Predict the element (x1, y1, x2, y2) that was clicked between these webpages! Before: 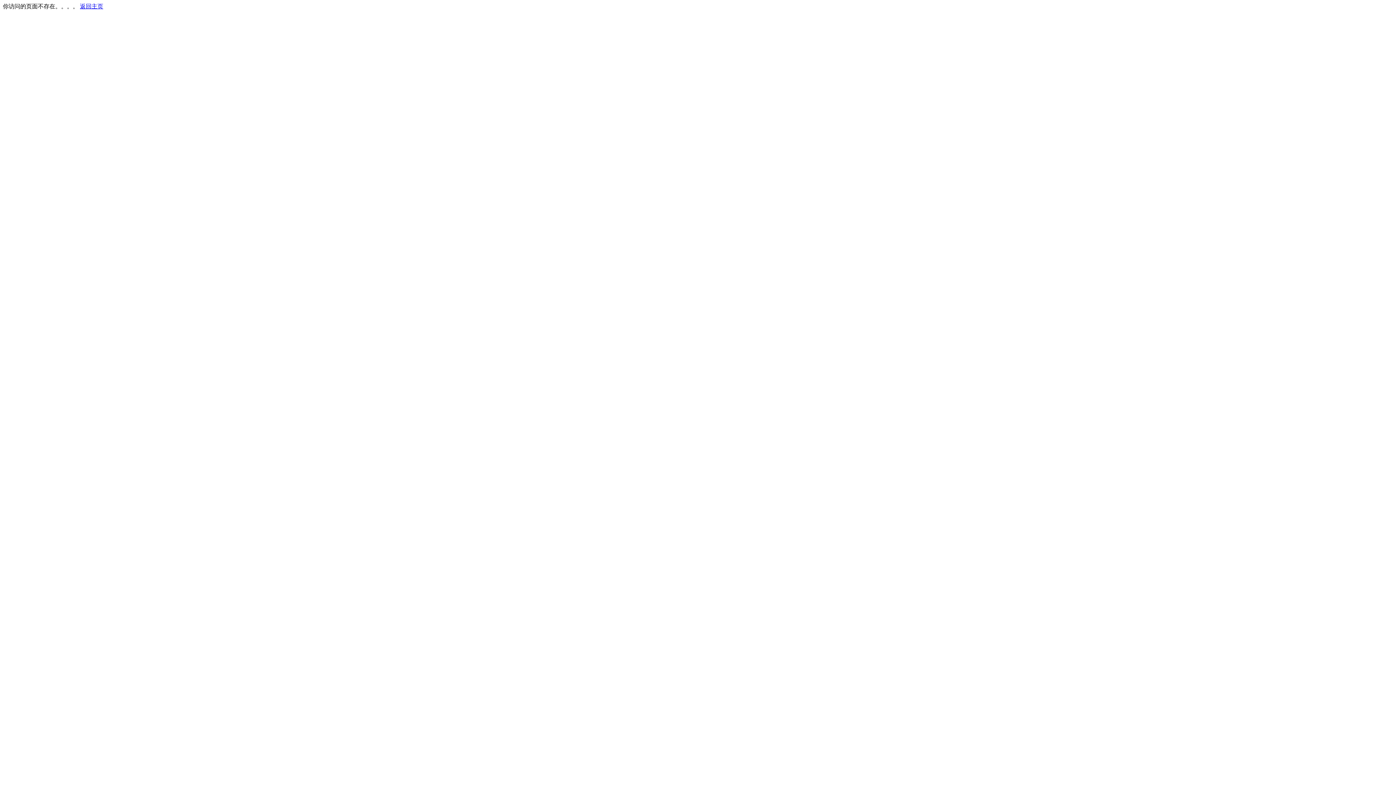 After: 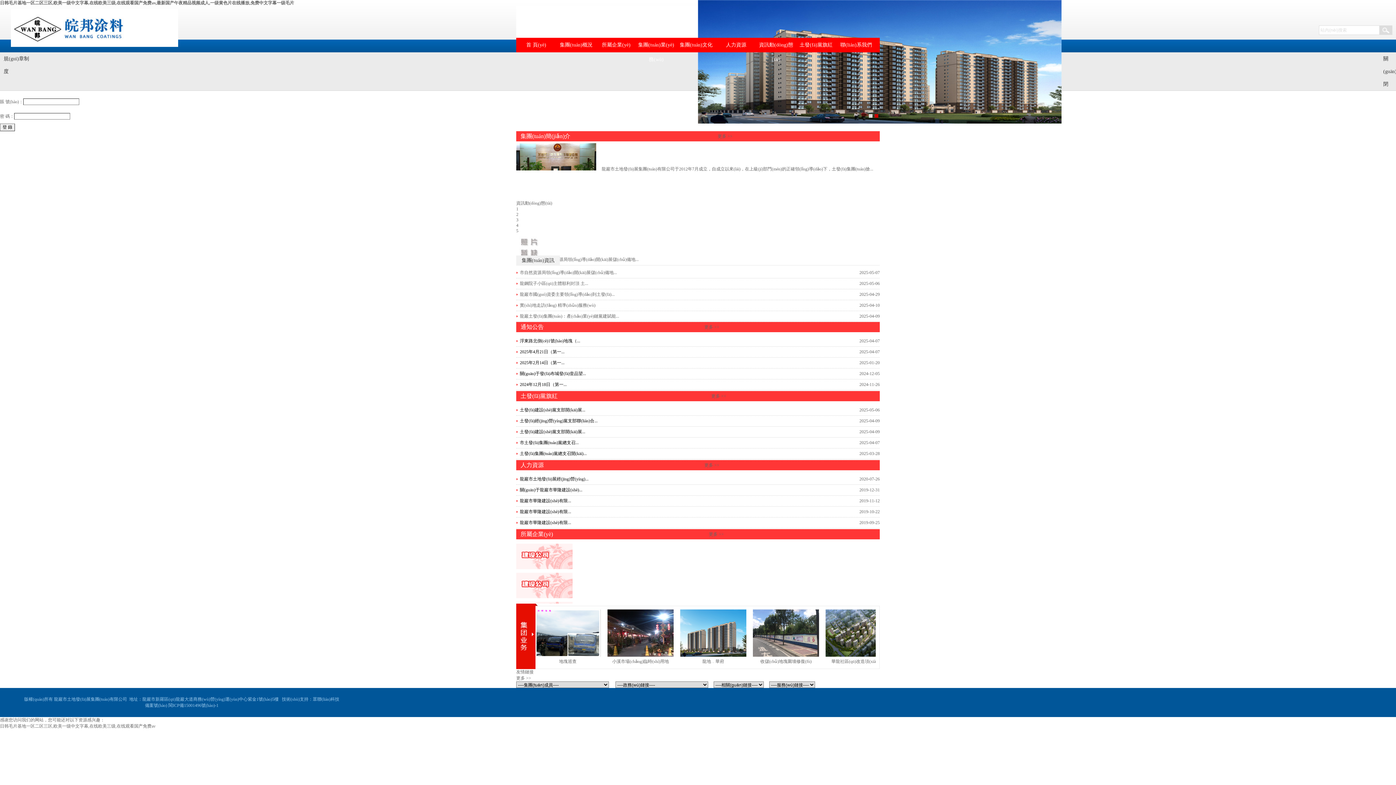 Action: bbox: (80, 3, 103, 9) label: 返回主页